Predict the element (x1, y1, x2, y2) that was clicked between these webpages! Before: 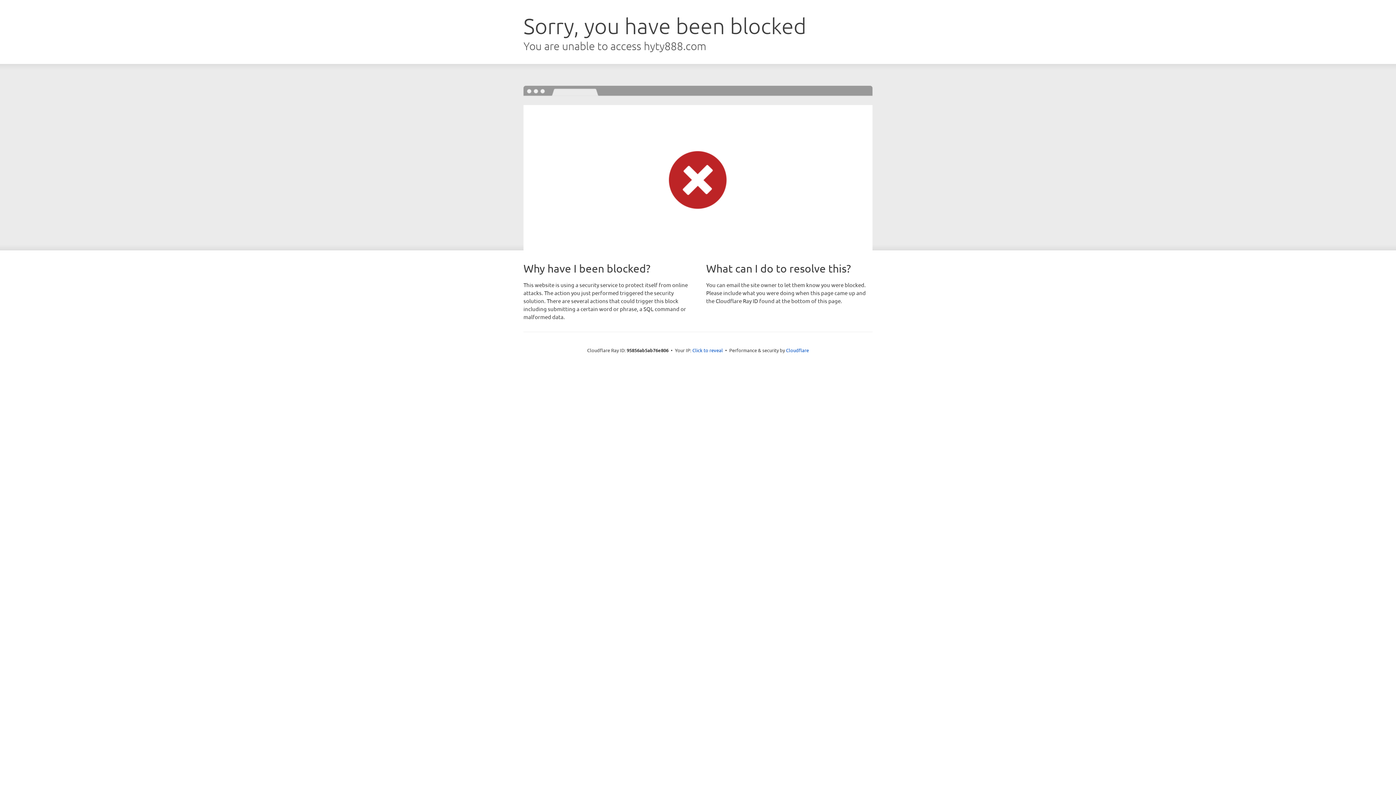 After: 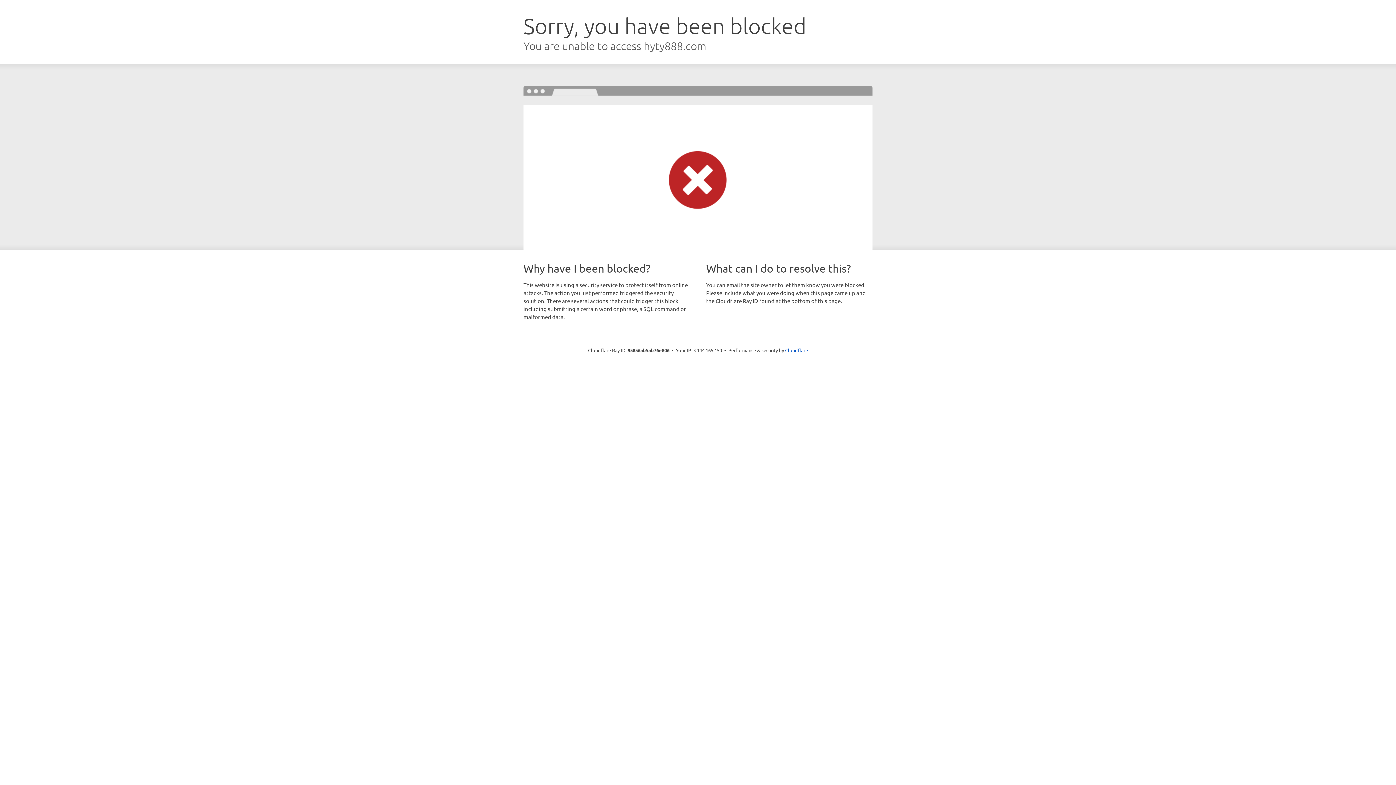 Action: label: Click to reveal bbox: (692, 346, 723, 353)